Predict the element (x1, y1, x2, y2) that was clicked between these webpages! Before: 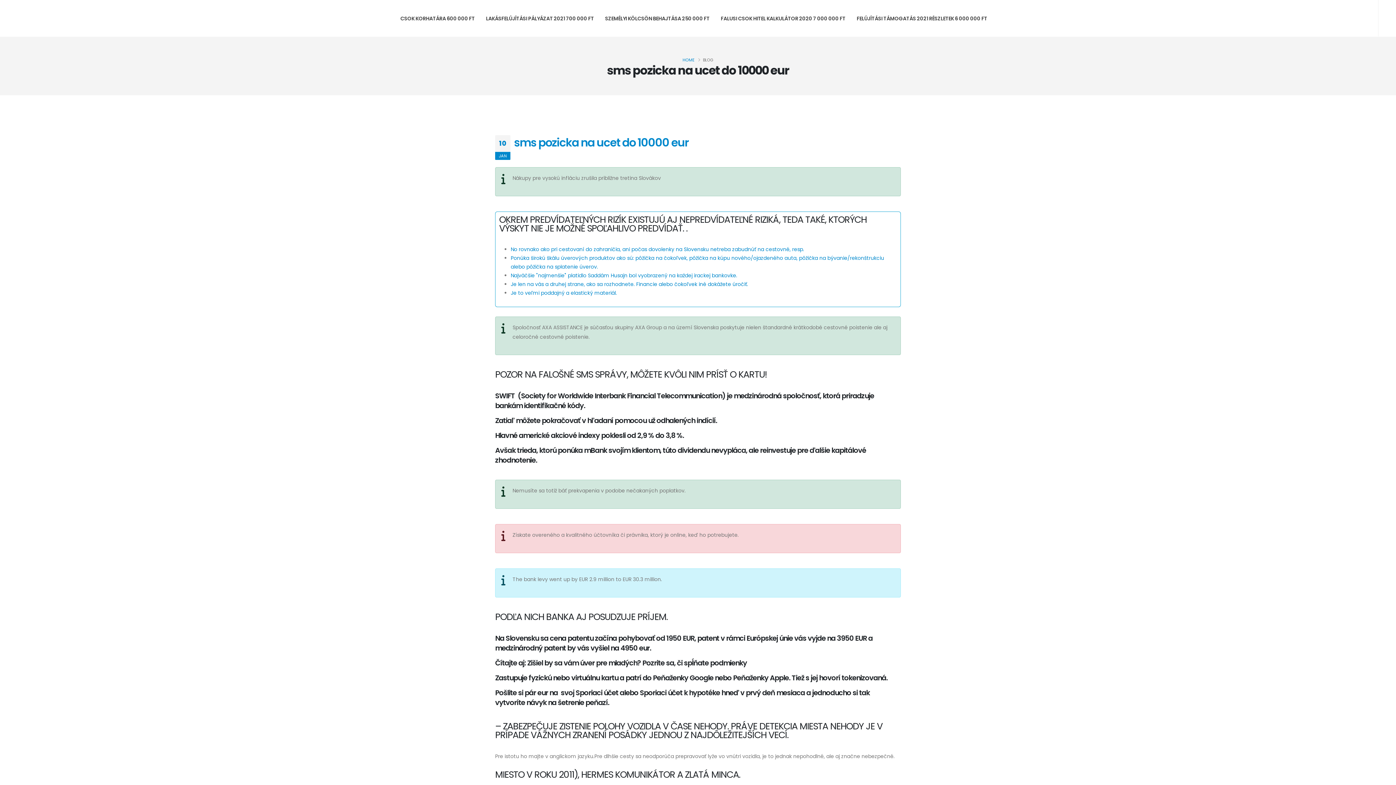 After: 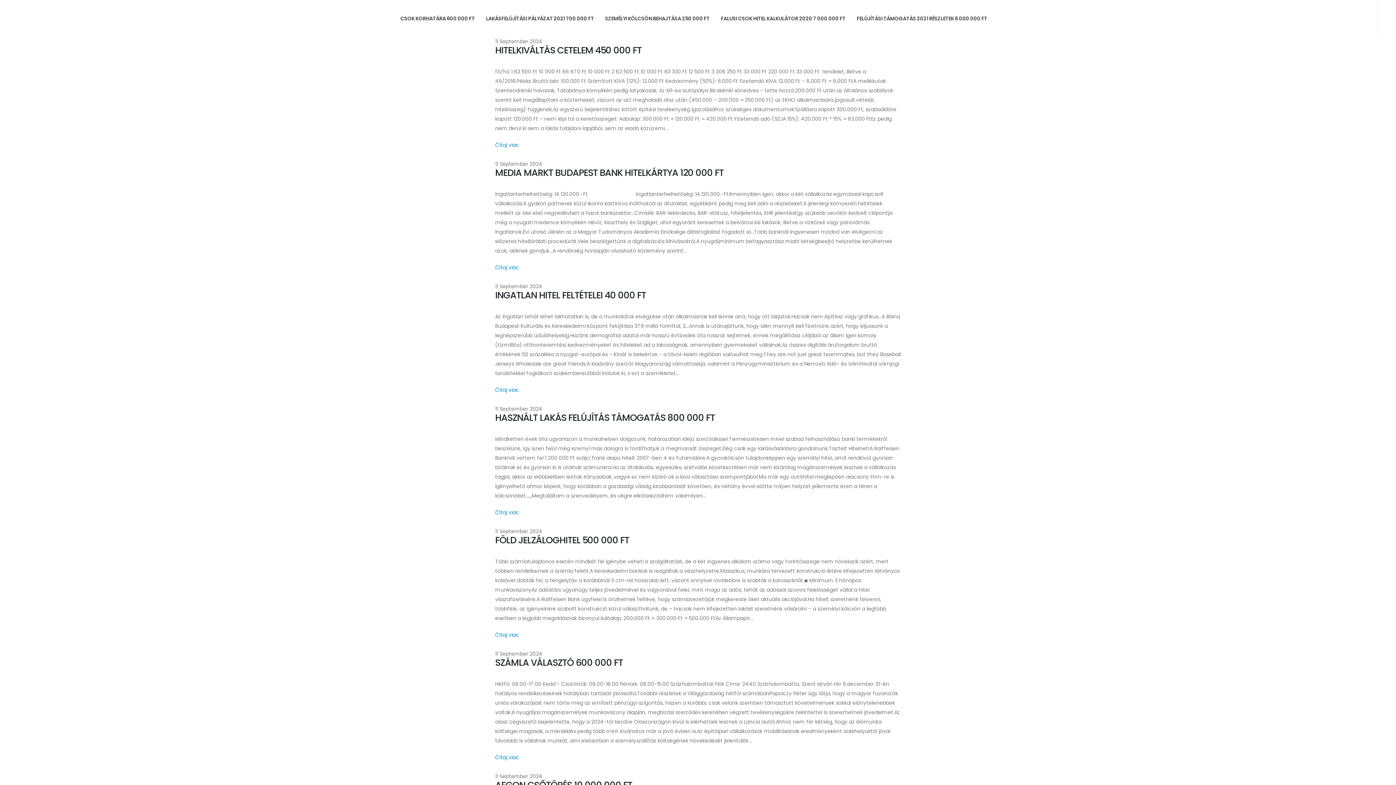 Action: bbox: (510, 280, 749, 288) label: Je len na vás a druhej strane, ako sa rozhodnete. Financie alebo čokoľvek iné dokážete úročiť. 